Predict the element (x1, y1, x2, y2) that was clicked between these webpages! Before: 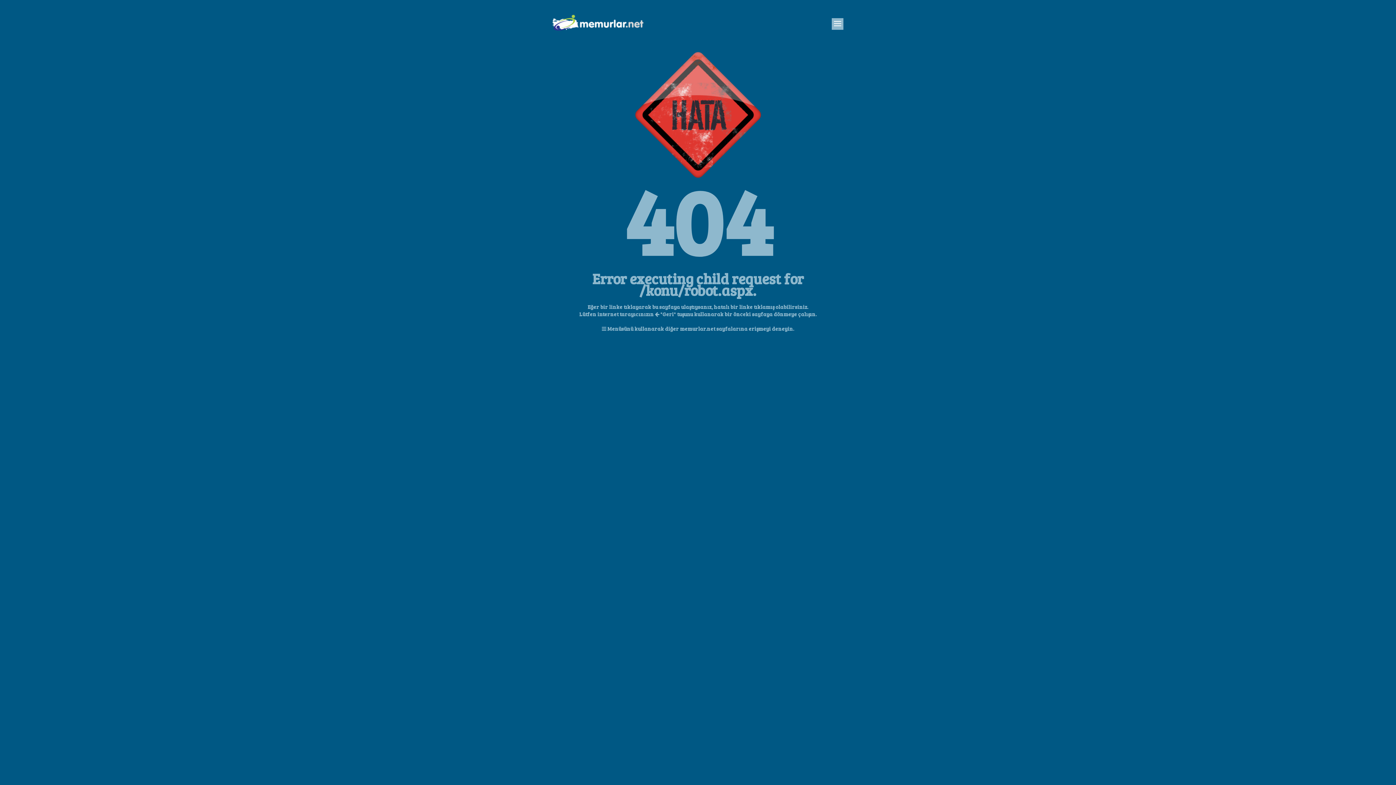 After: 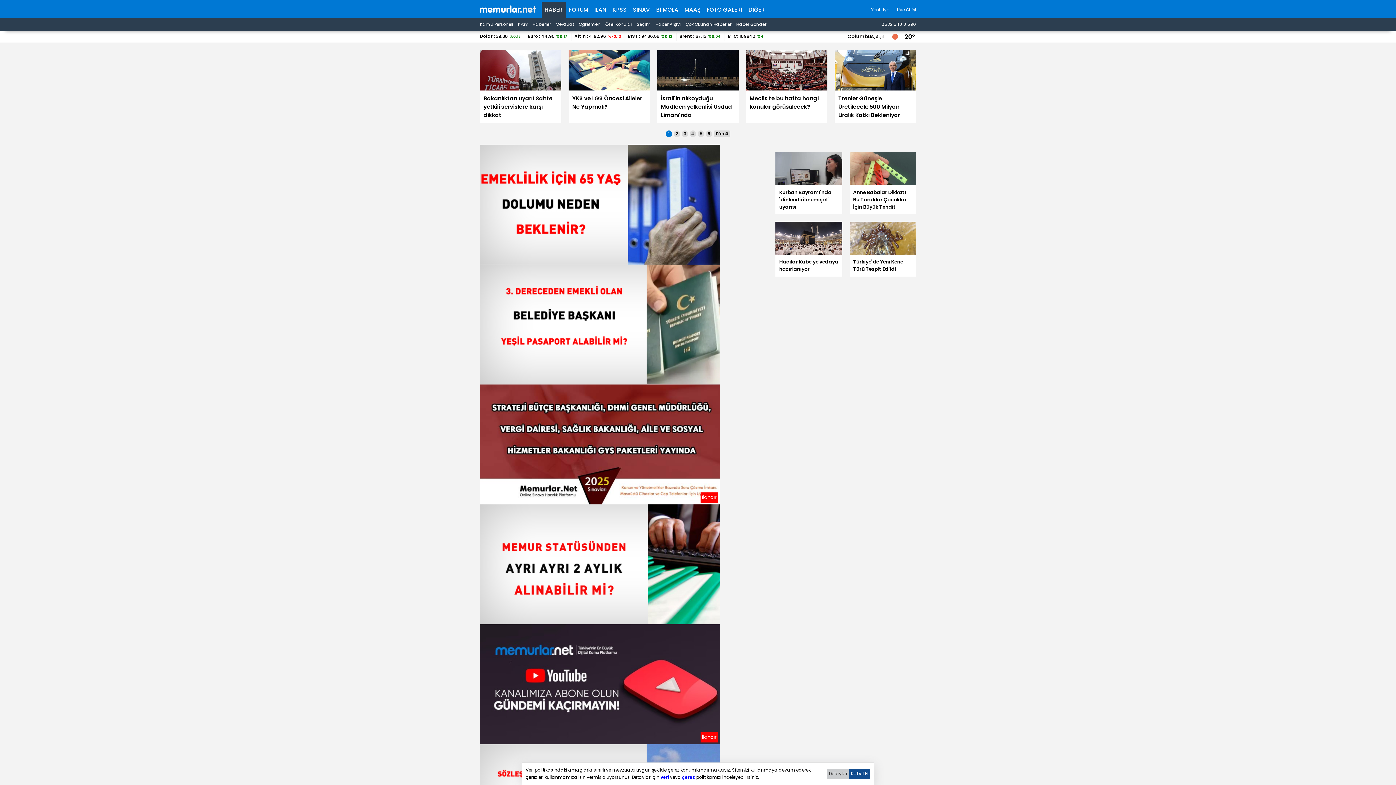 Action: bbox: (552, 33, 643, 40)